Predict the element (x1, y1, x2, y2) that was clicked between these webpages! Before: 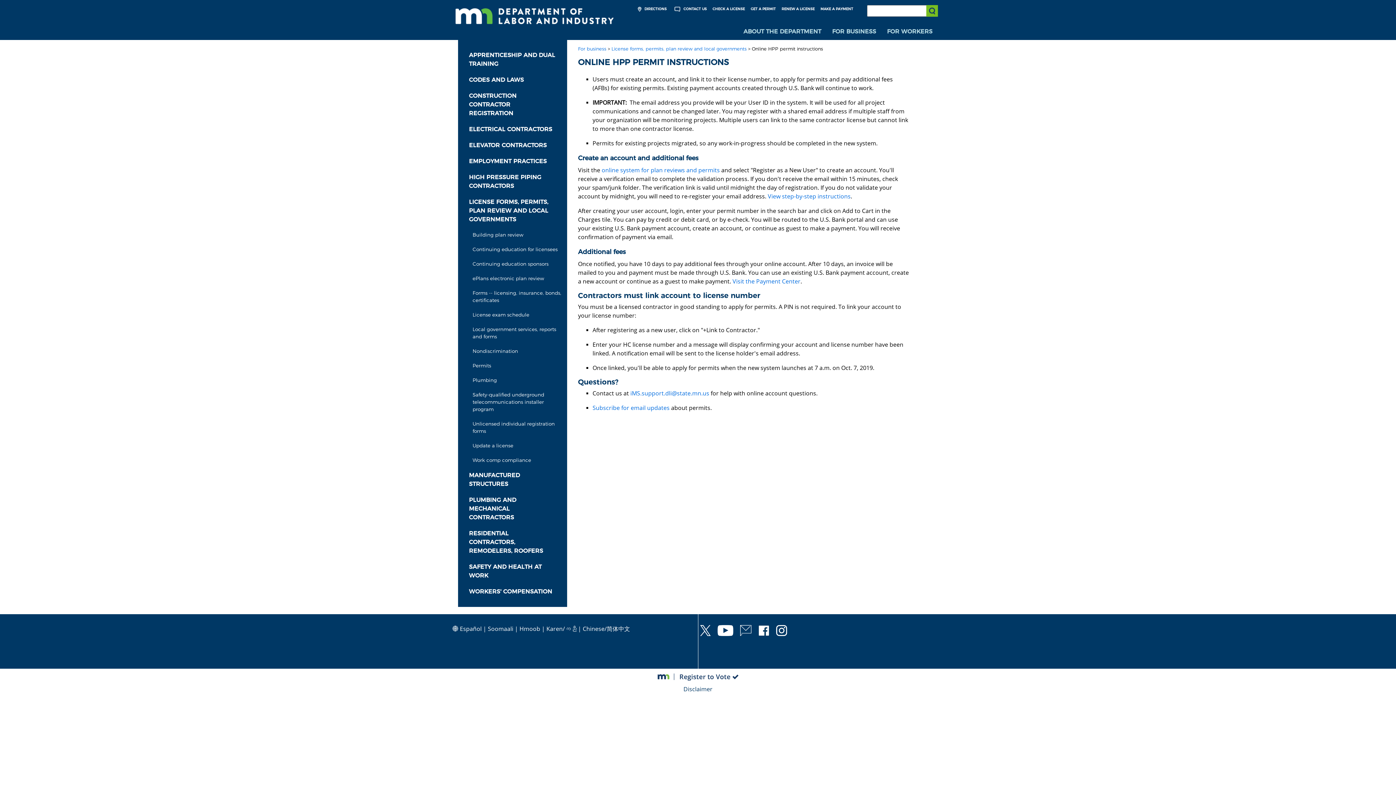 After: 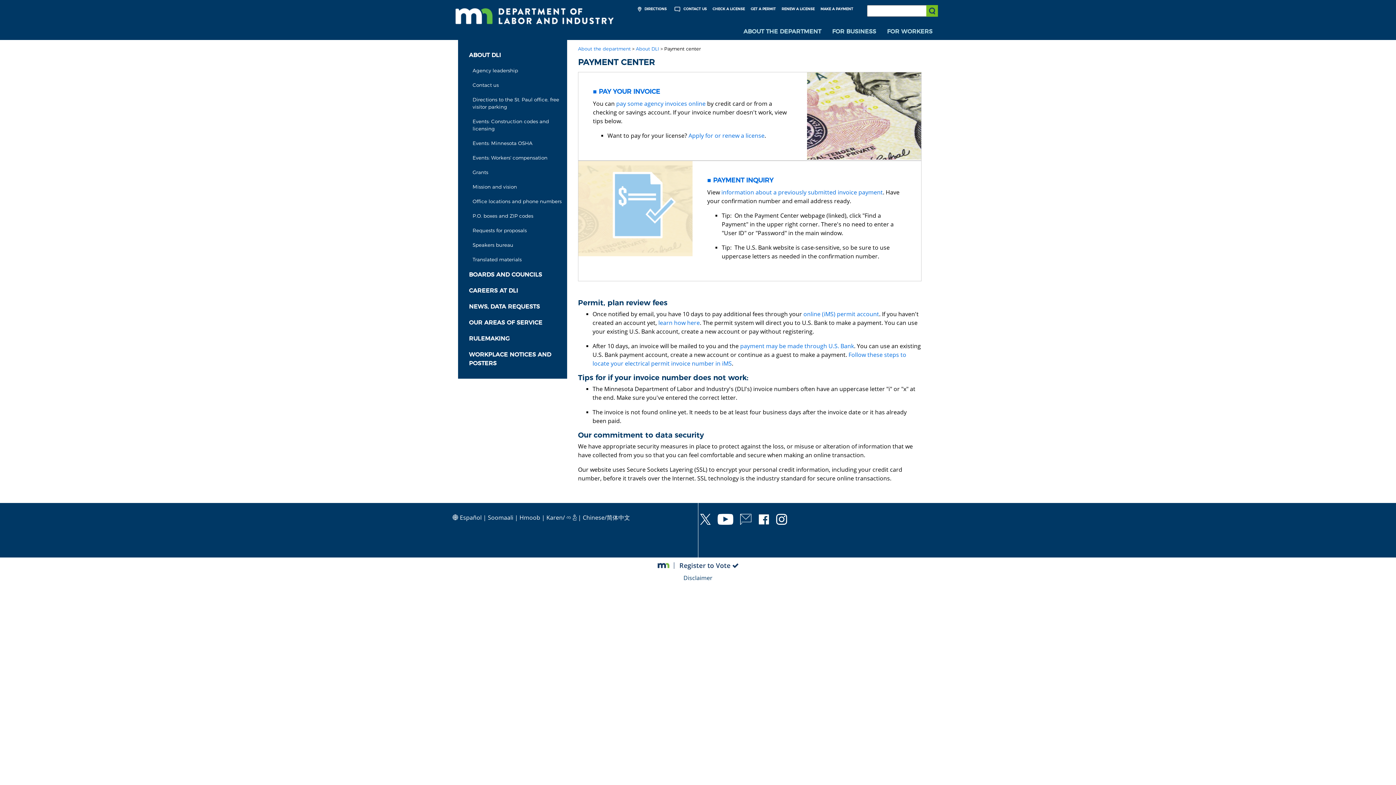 Action: label: Visit the Payment Center bbox: (732, 277, 800, 285)